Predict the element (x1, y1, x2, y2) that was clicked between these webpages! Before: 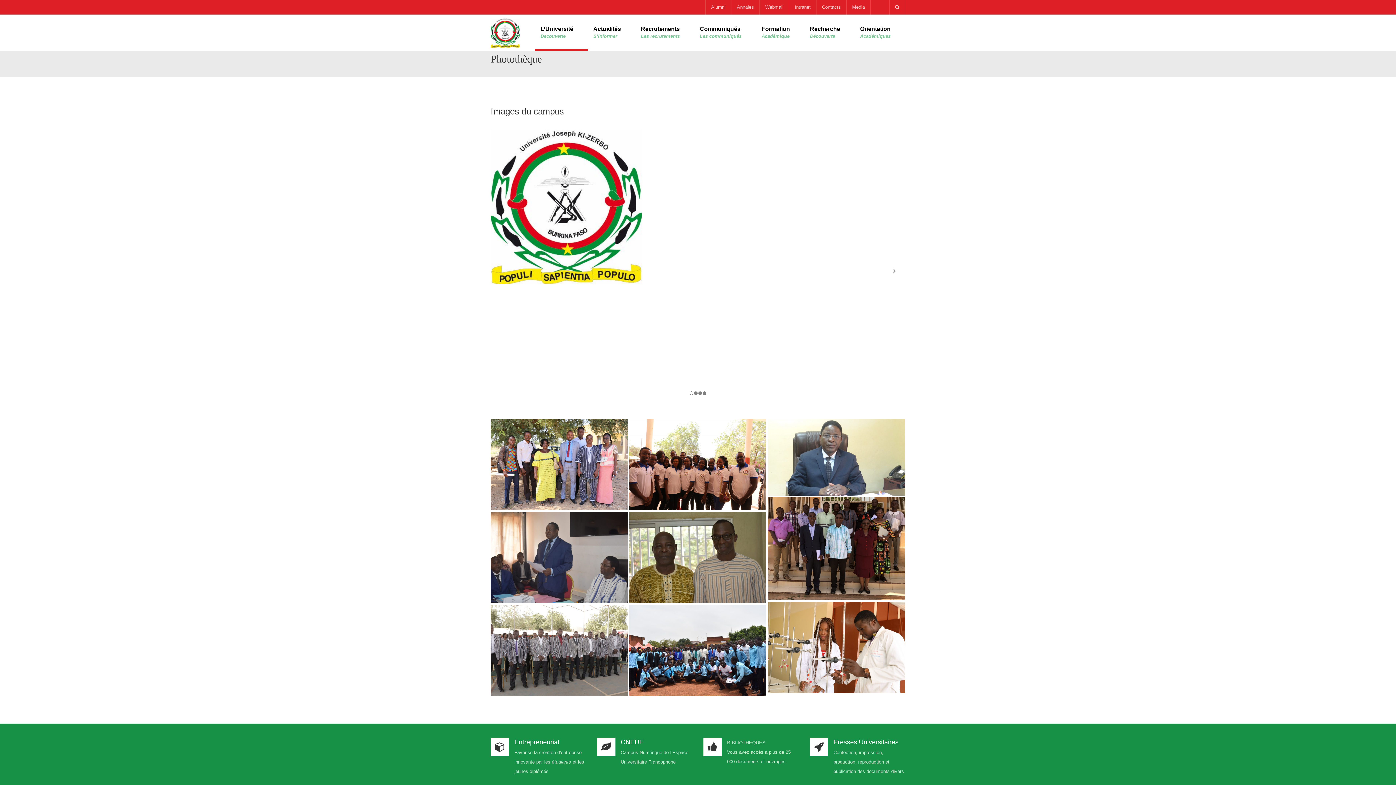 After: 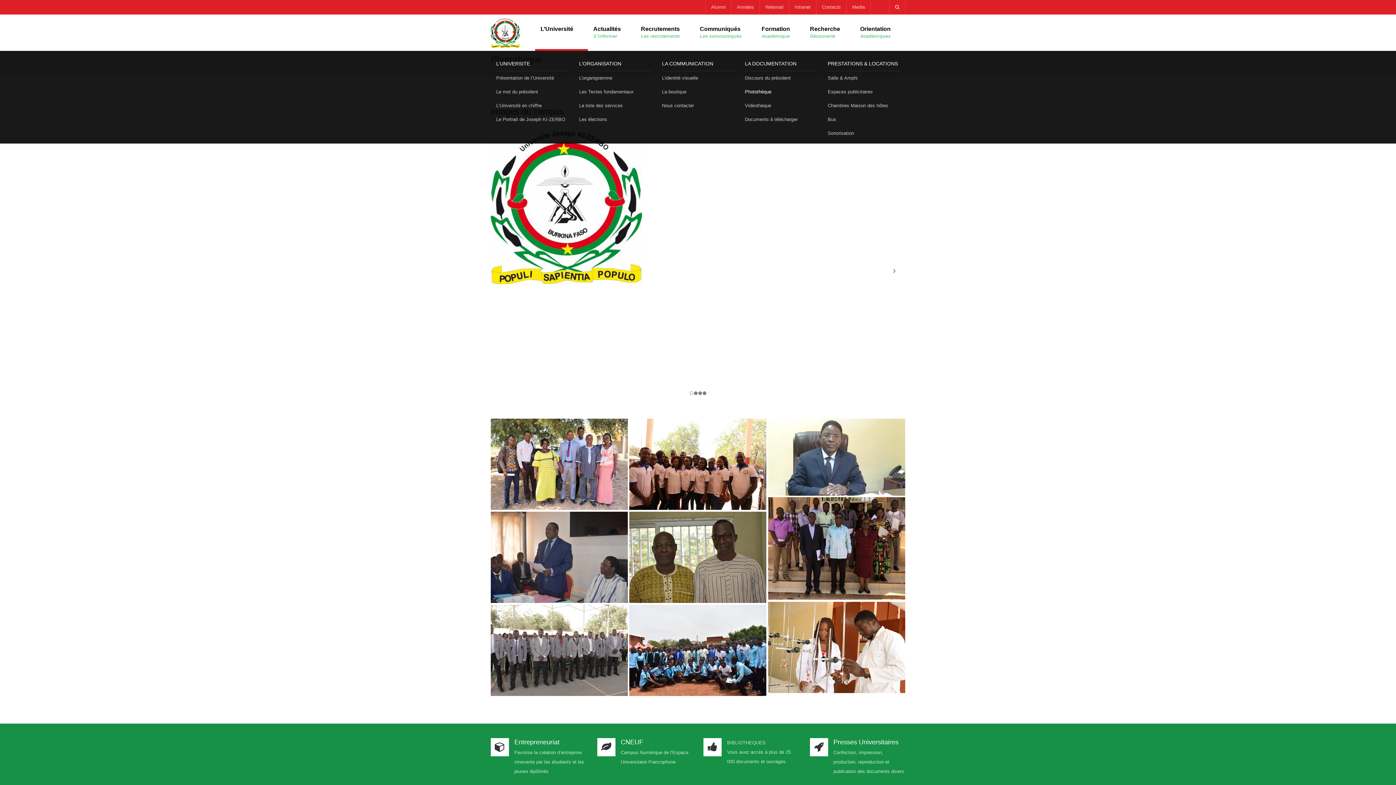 Action: bbox: (535, 14, 588, 50) label: L’Université
Decouverte